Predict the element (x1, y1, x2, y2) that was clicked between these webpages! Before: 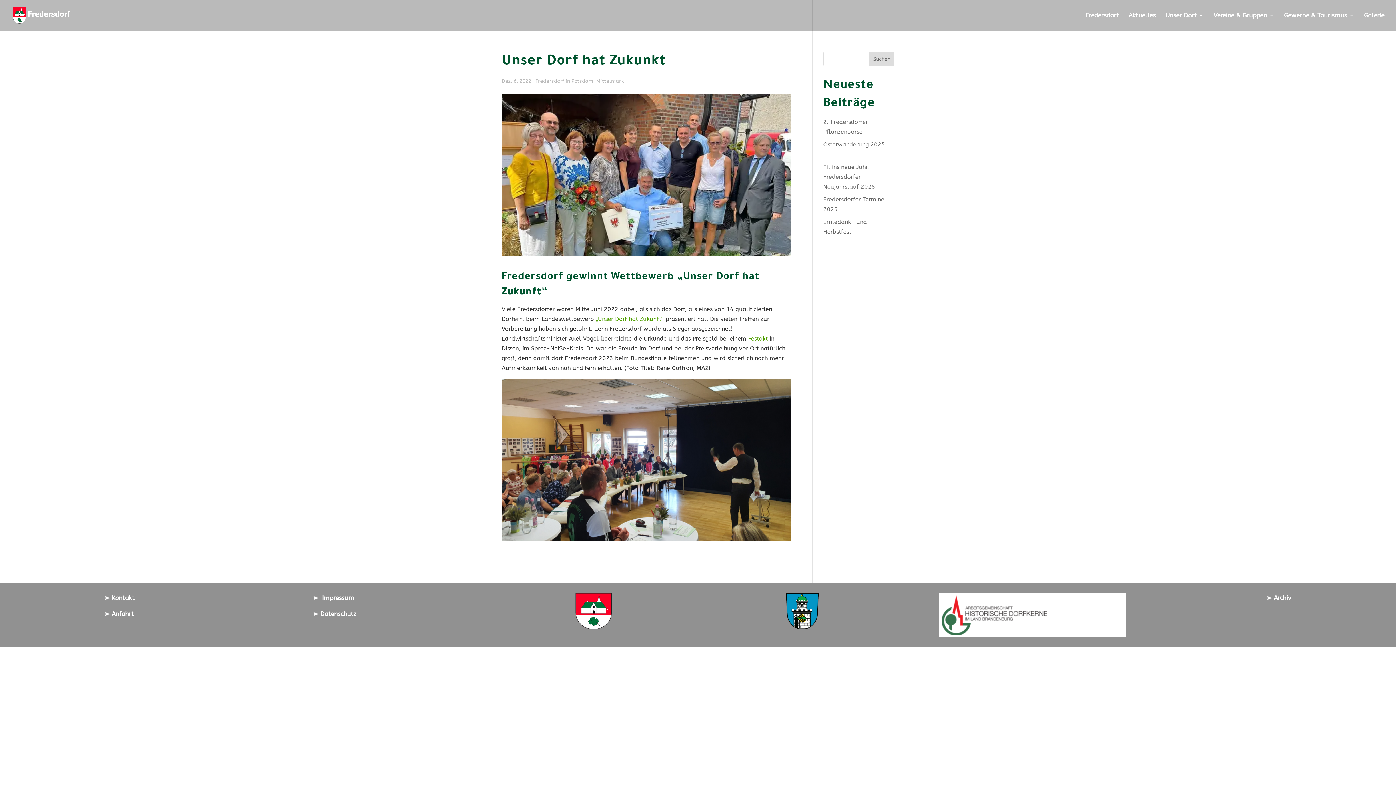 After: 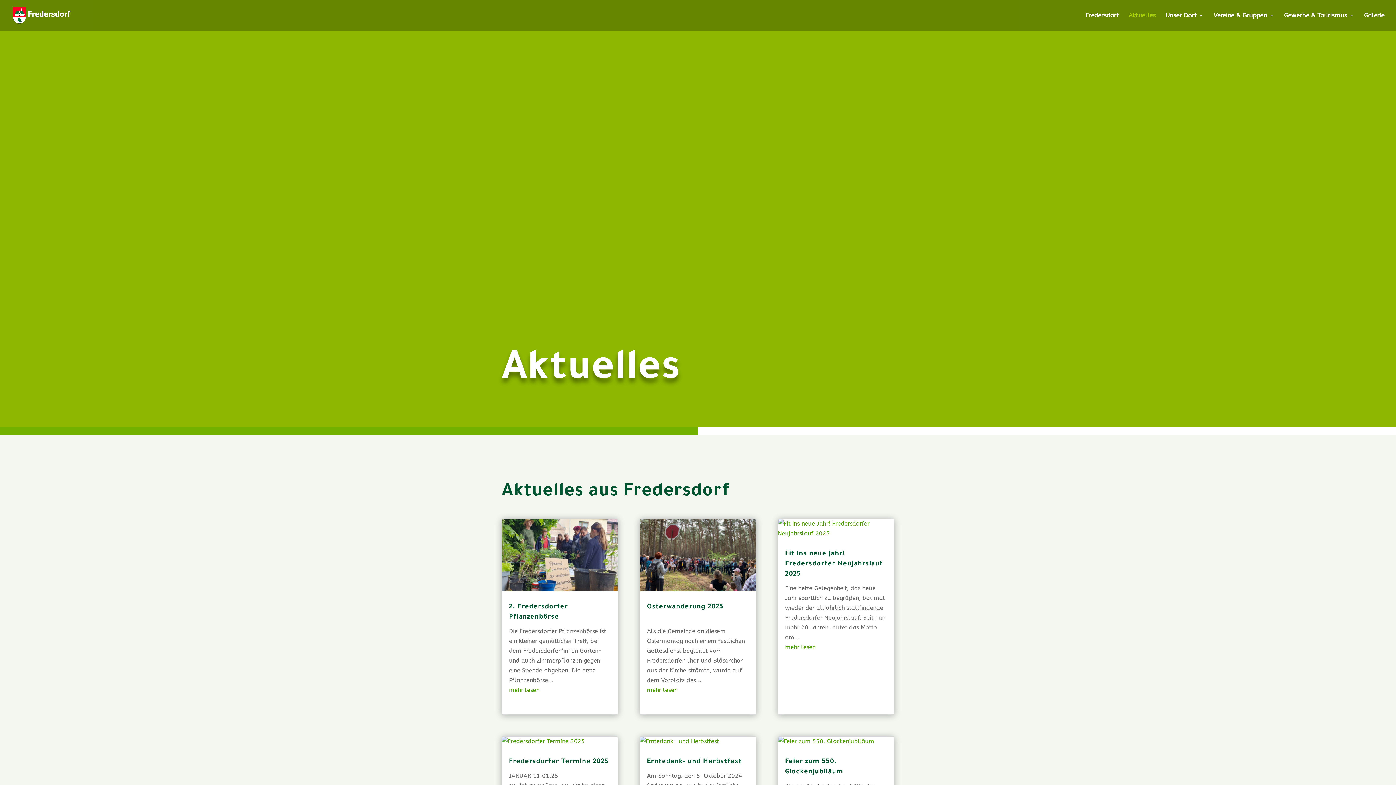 Action: bbox: (1128, 12, 1156, 30) label: Aktuelles